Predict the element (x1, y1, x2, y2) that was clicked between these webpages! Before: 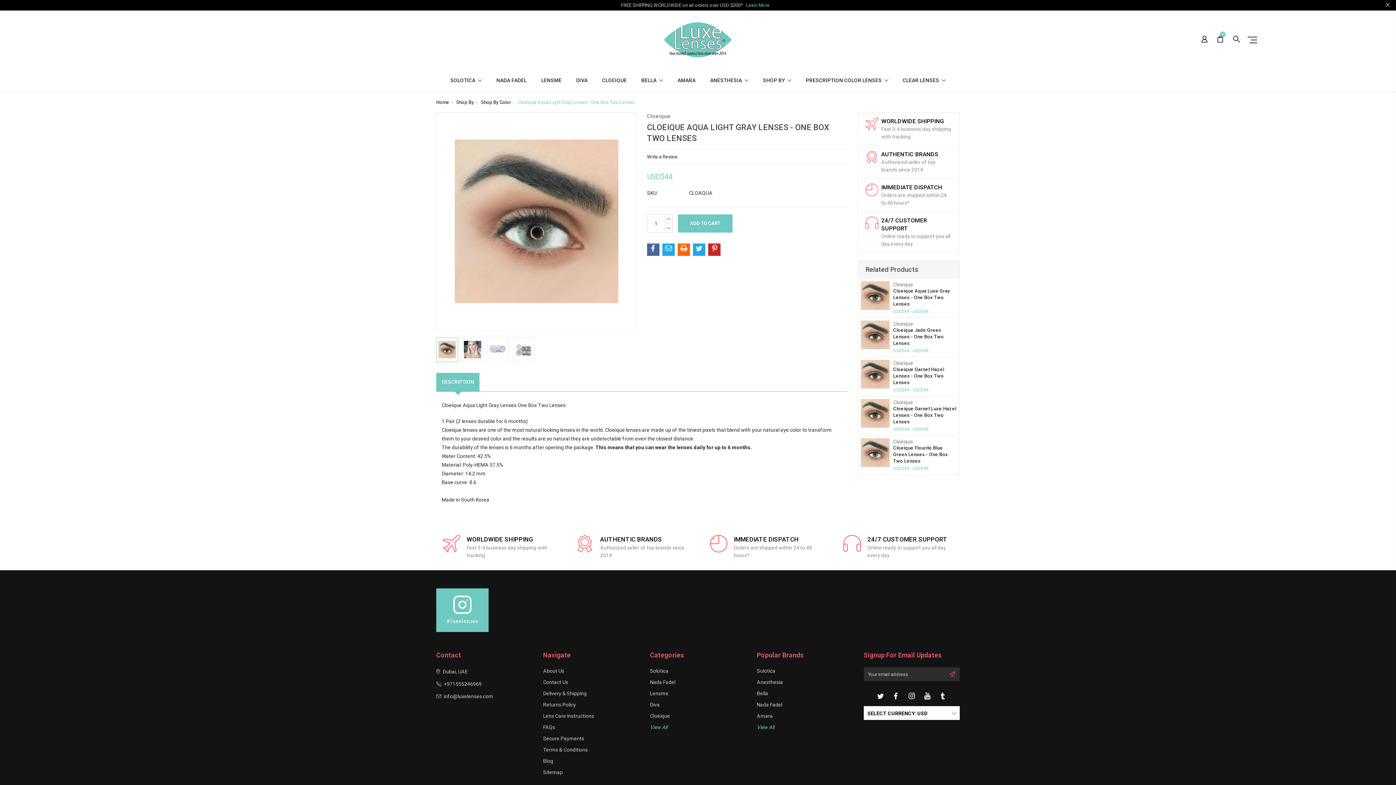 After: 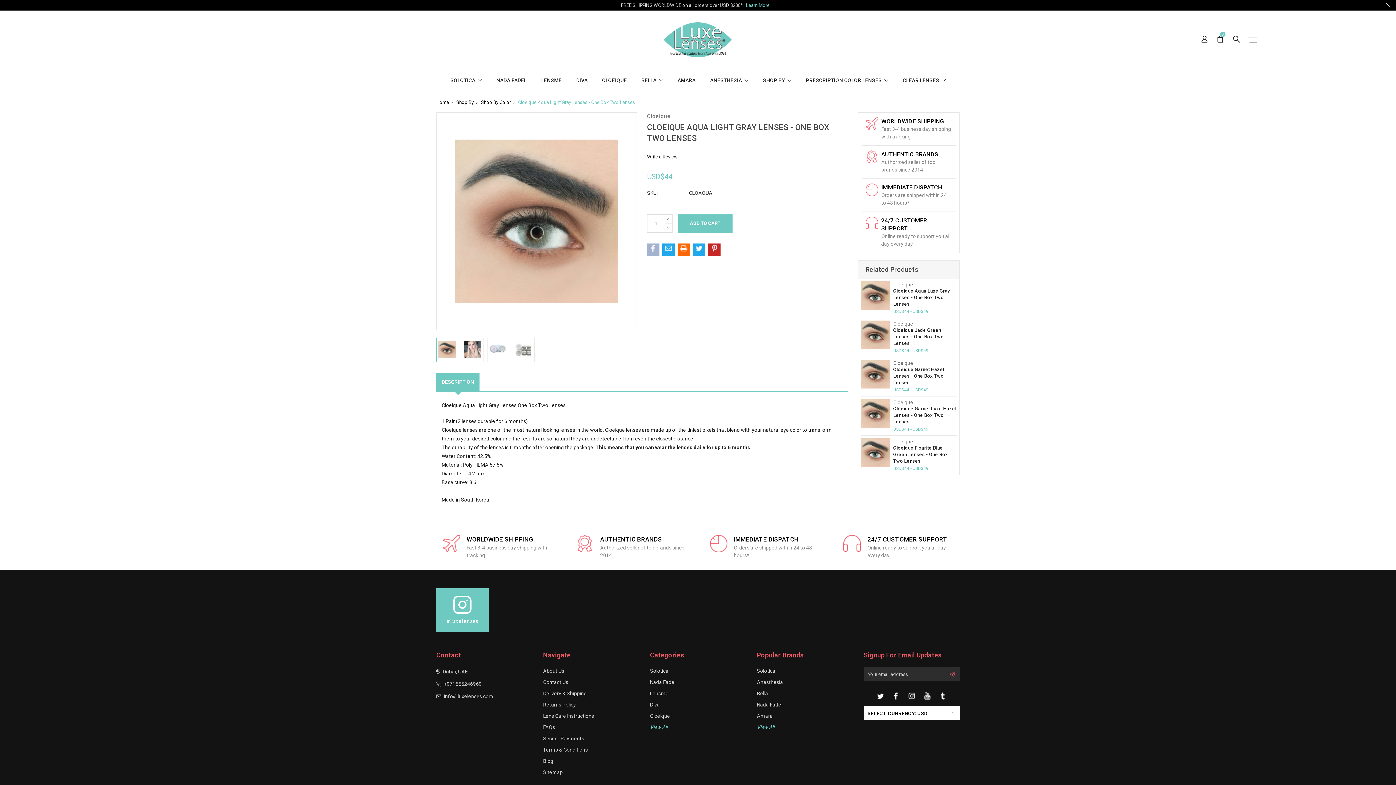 Action: bbox: (648, 243, 658, 255)